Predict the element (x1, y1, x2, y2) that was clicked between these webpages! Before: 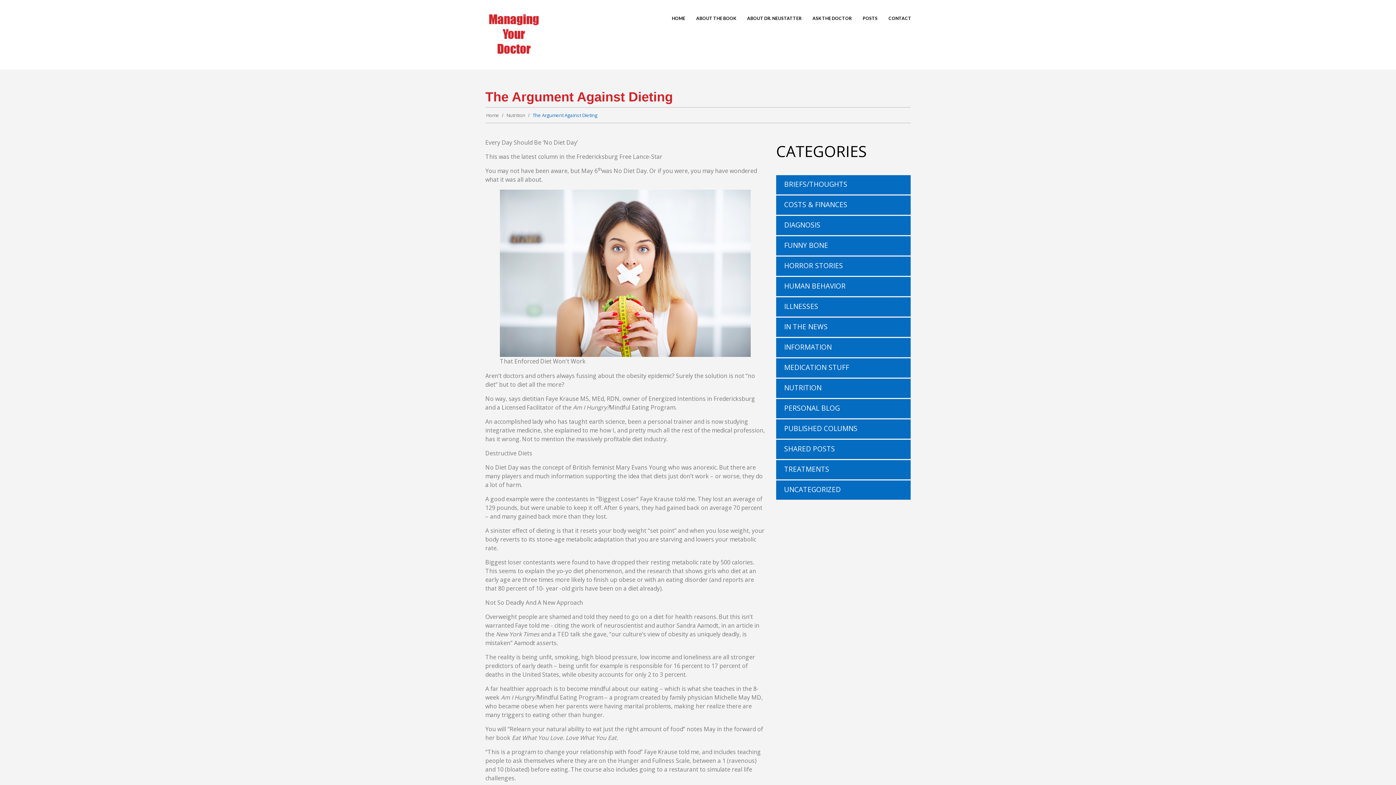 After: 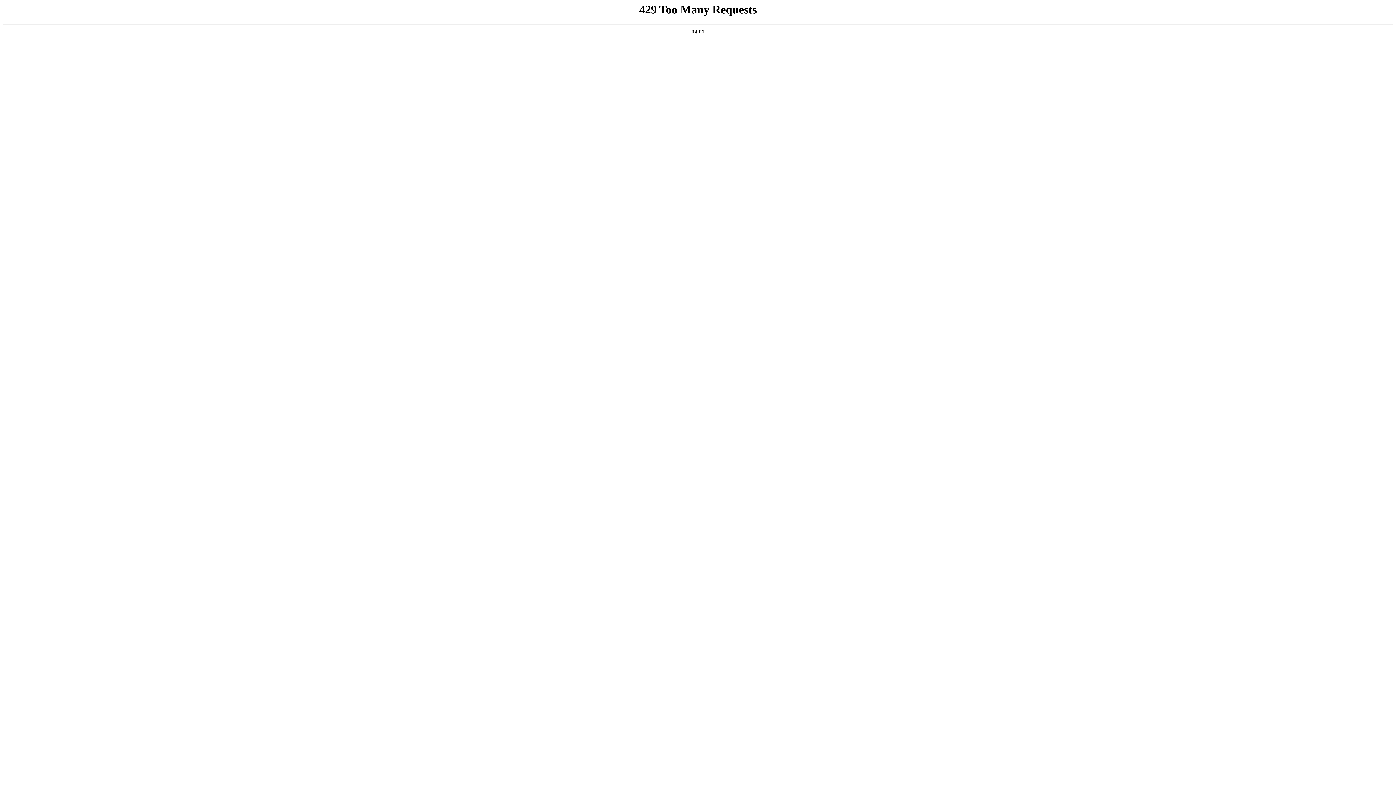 Action: bbox: (886, 12, 913, 24) label: CONTACT
CONTACT